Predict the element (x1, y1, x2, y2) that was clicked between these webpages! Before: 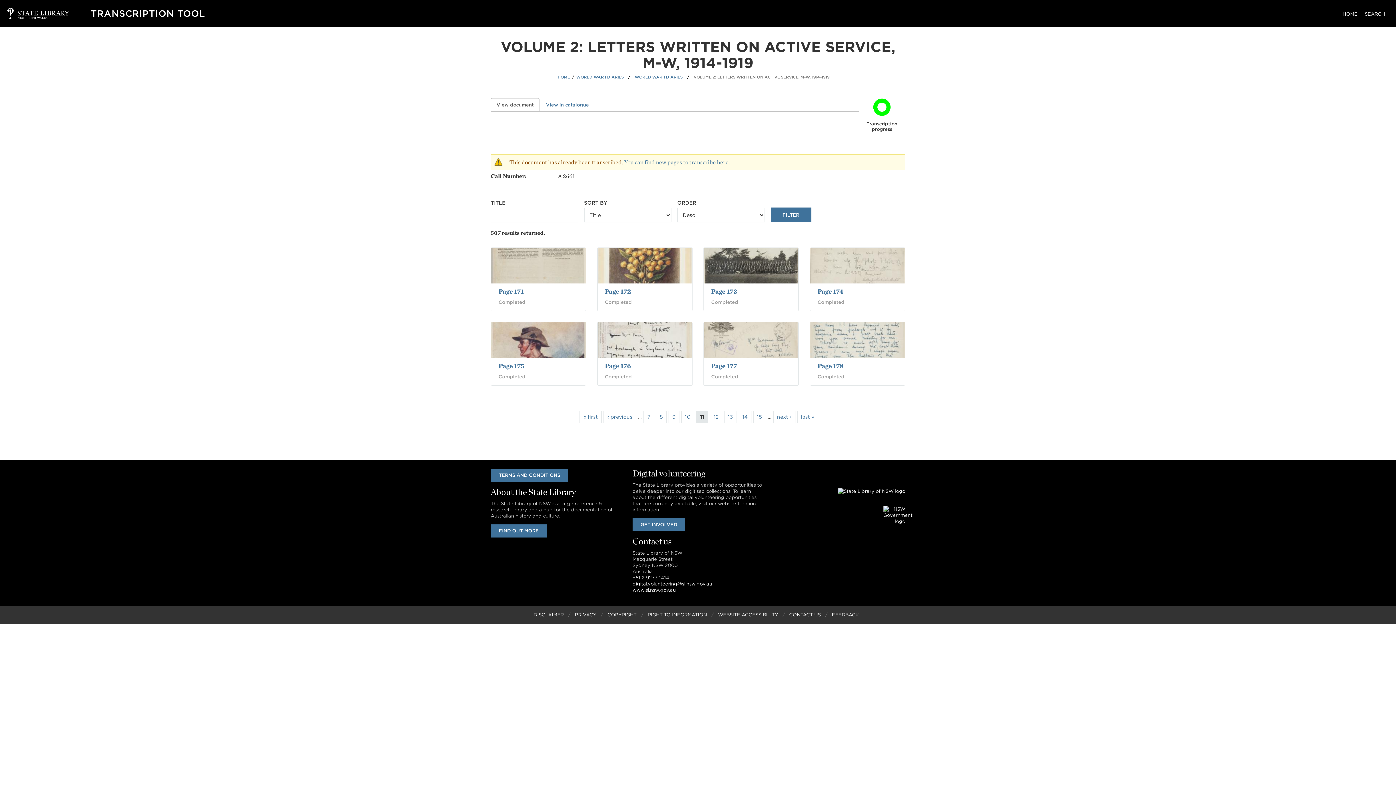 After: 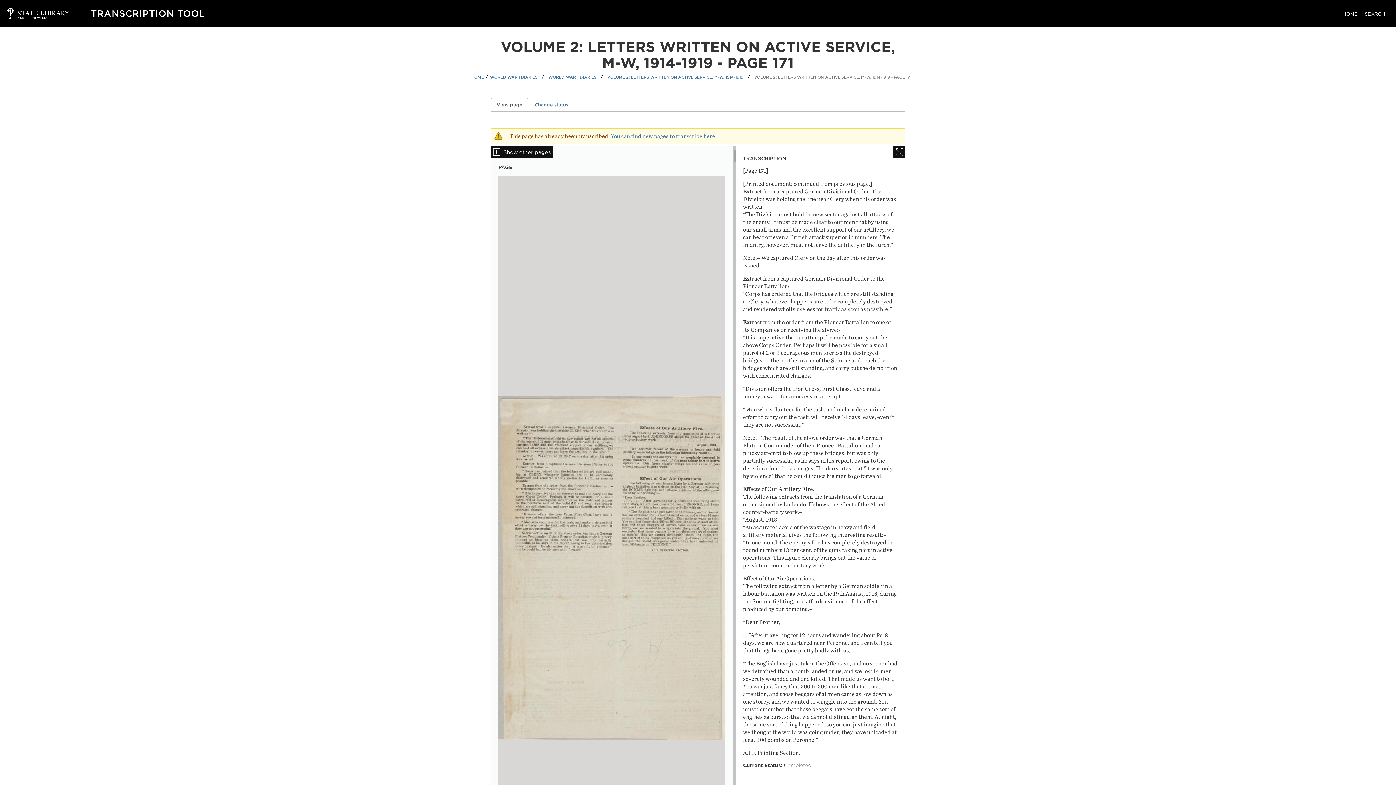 Action: bbox: (491, 248, 585, 283)